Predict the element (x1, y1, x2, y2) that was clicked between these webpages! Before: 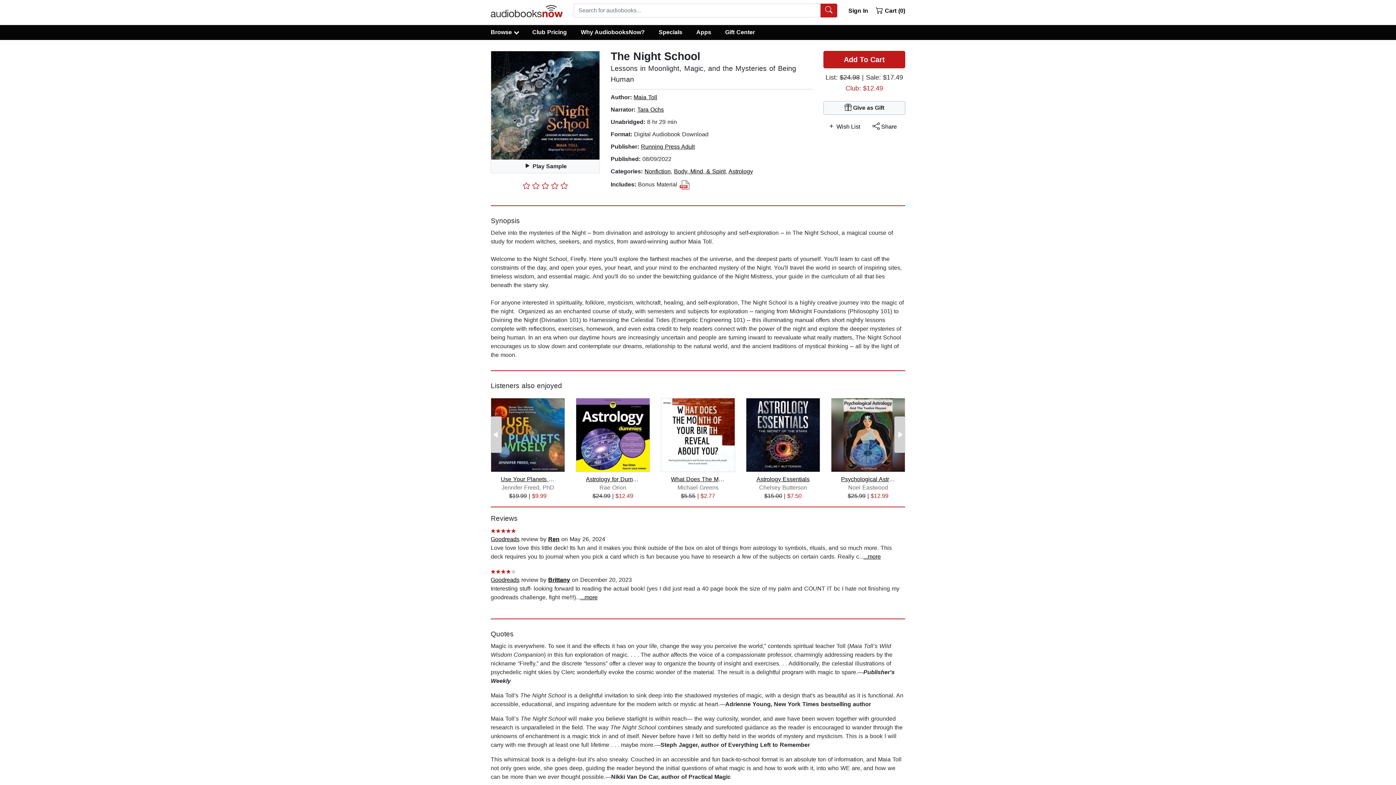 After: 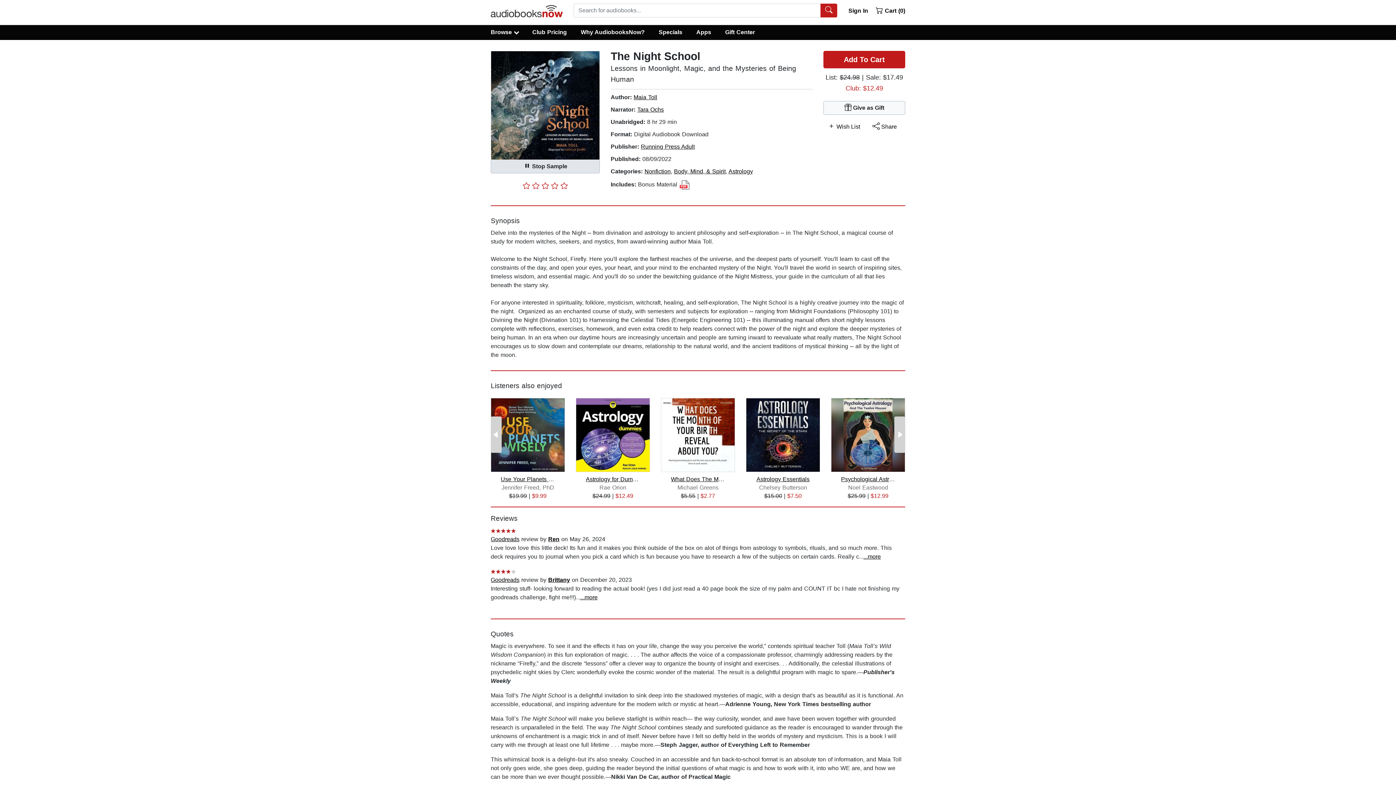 Action: bbox: (490, 159, 600, 173) label:  Play Sample